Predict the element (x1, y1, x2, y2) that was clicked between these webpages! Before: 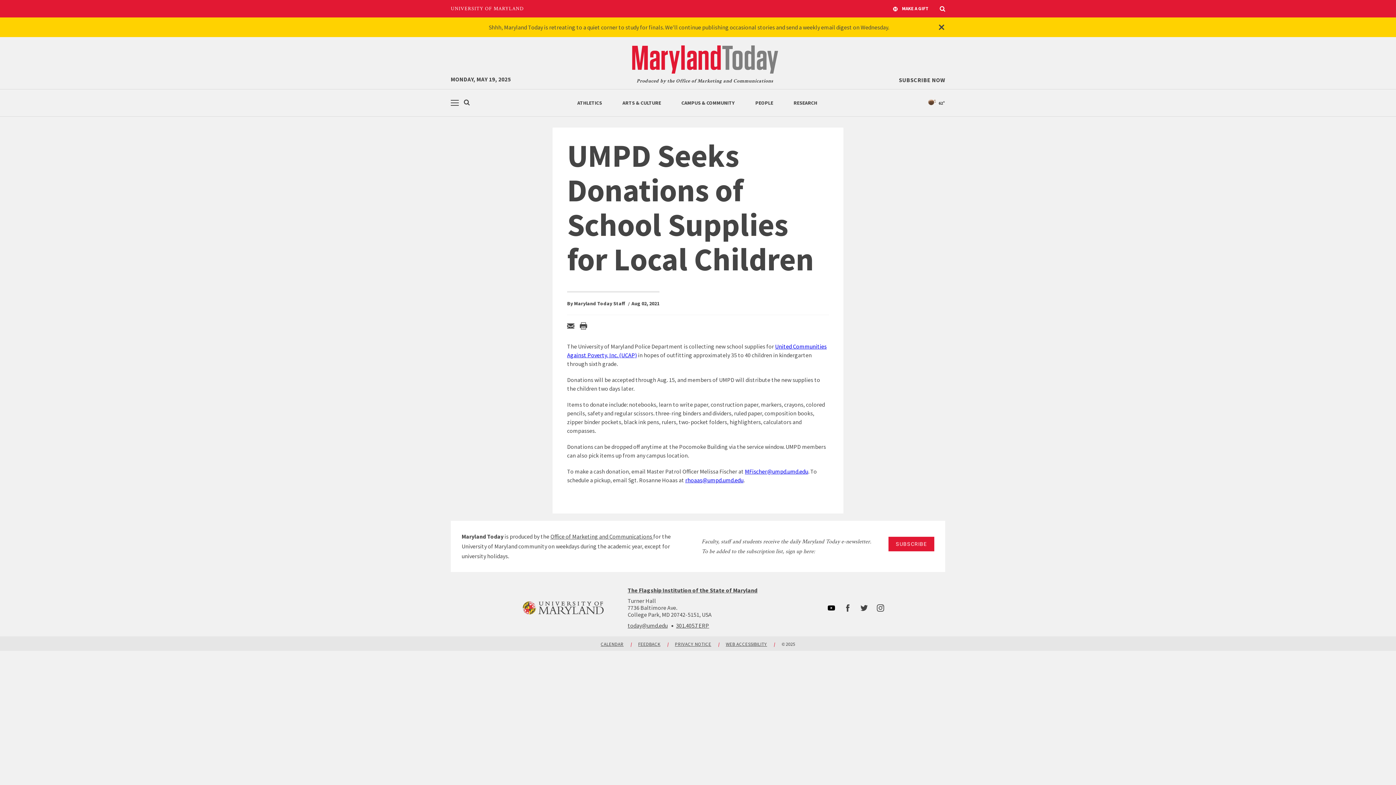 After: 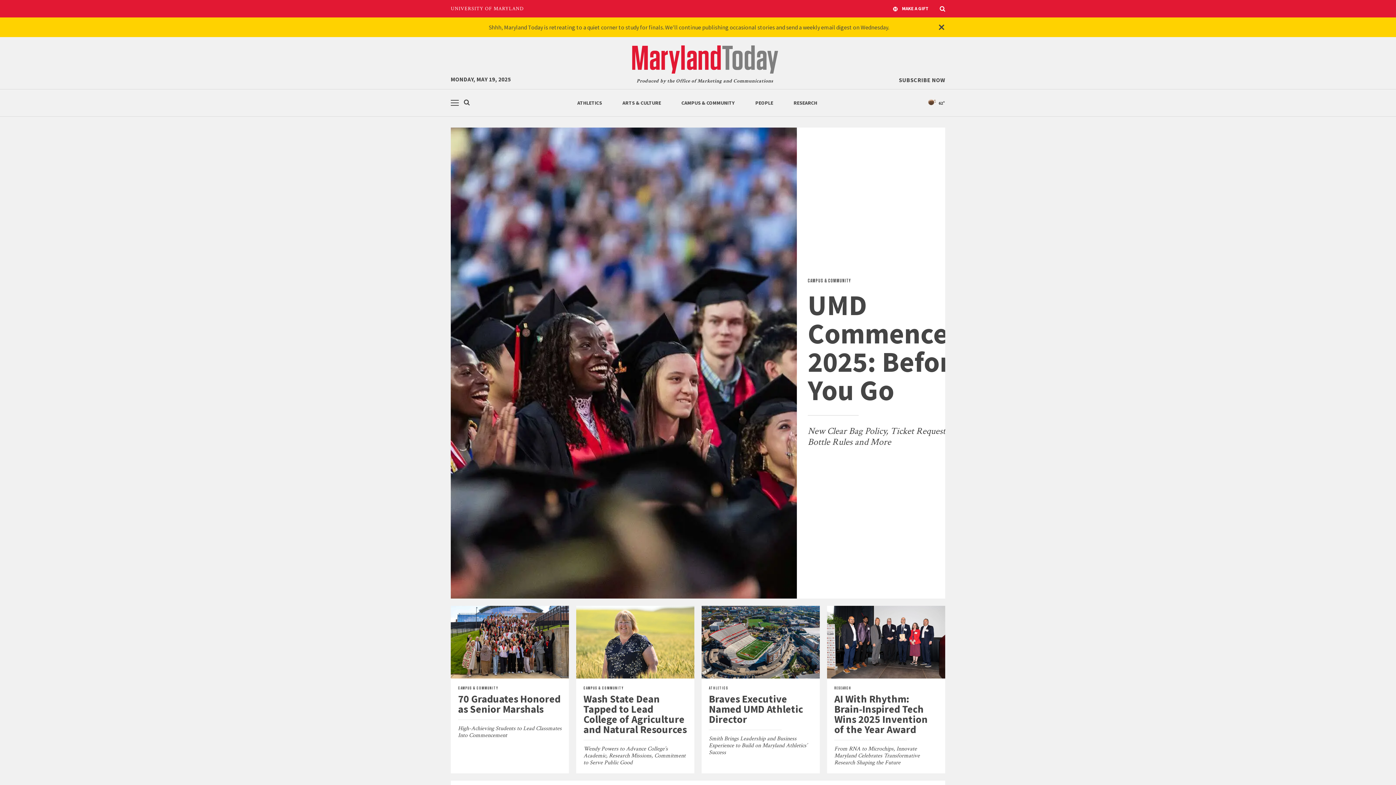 Action: label: MarylandToday bbox: (631, 42, 778, 76)